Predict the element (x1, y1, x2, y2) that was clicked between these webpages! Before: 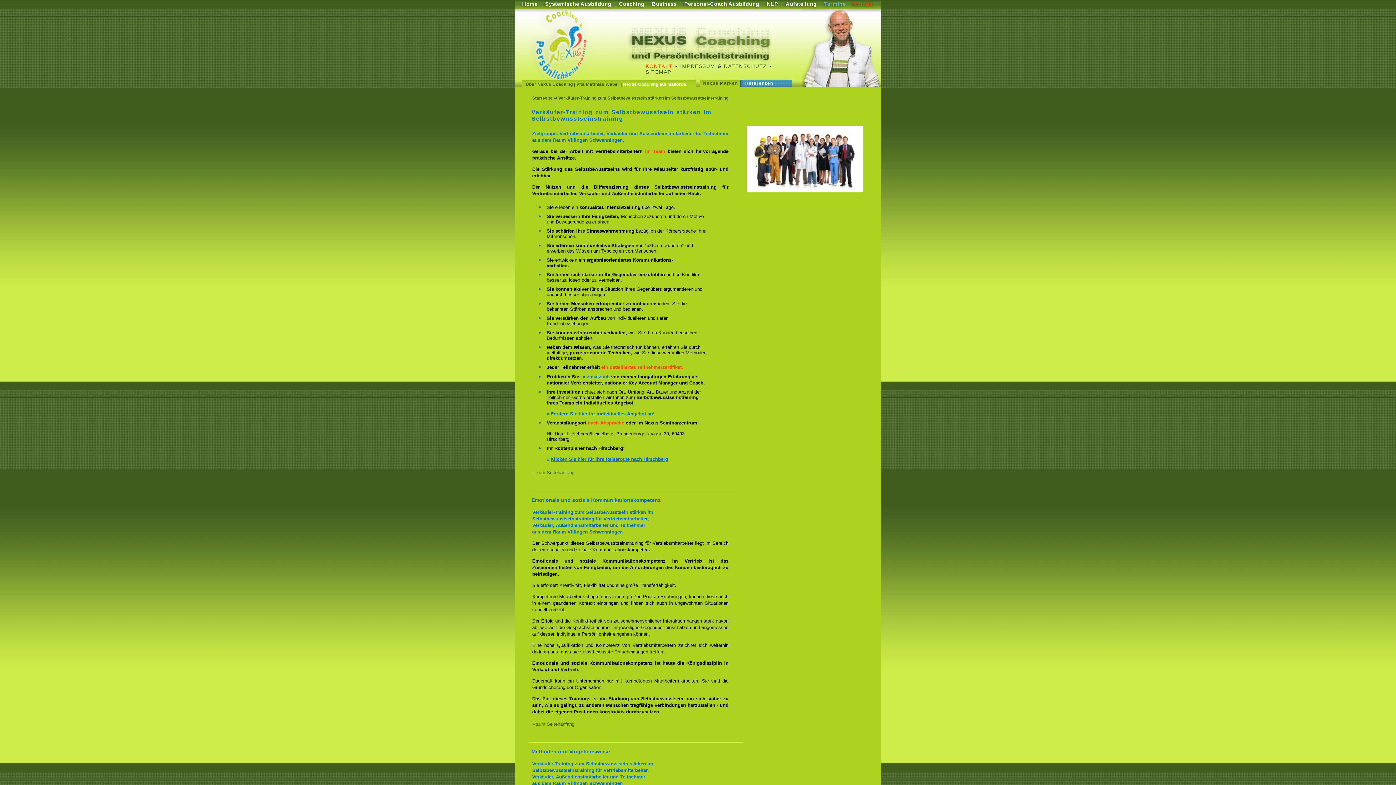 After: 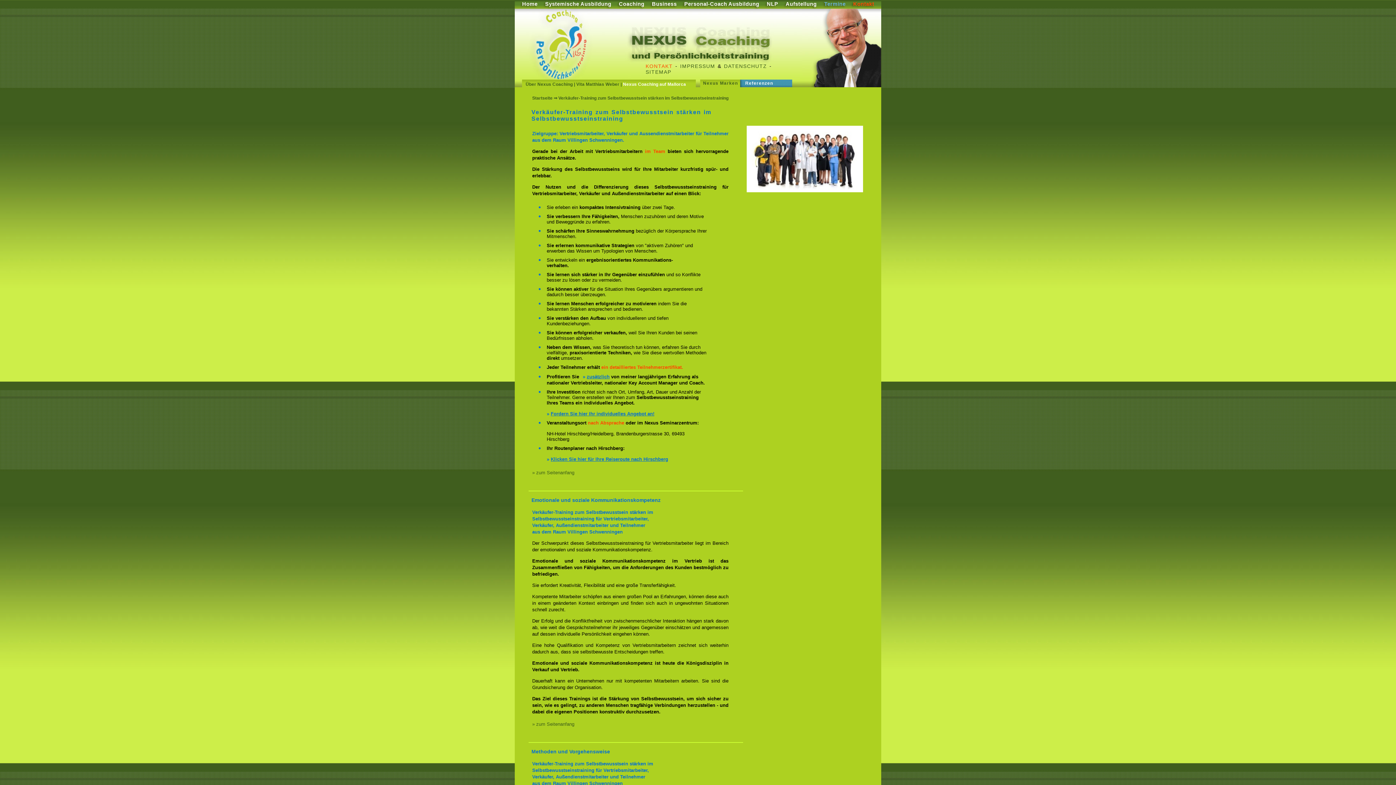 Action: label: Systemische Ausbildung bbox: (541, 0, 615, 7)